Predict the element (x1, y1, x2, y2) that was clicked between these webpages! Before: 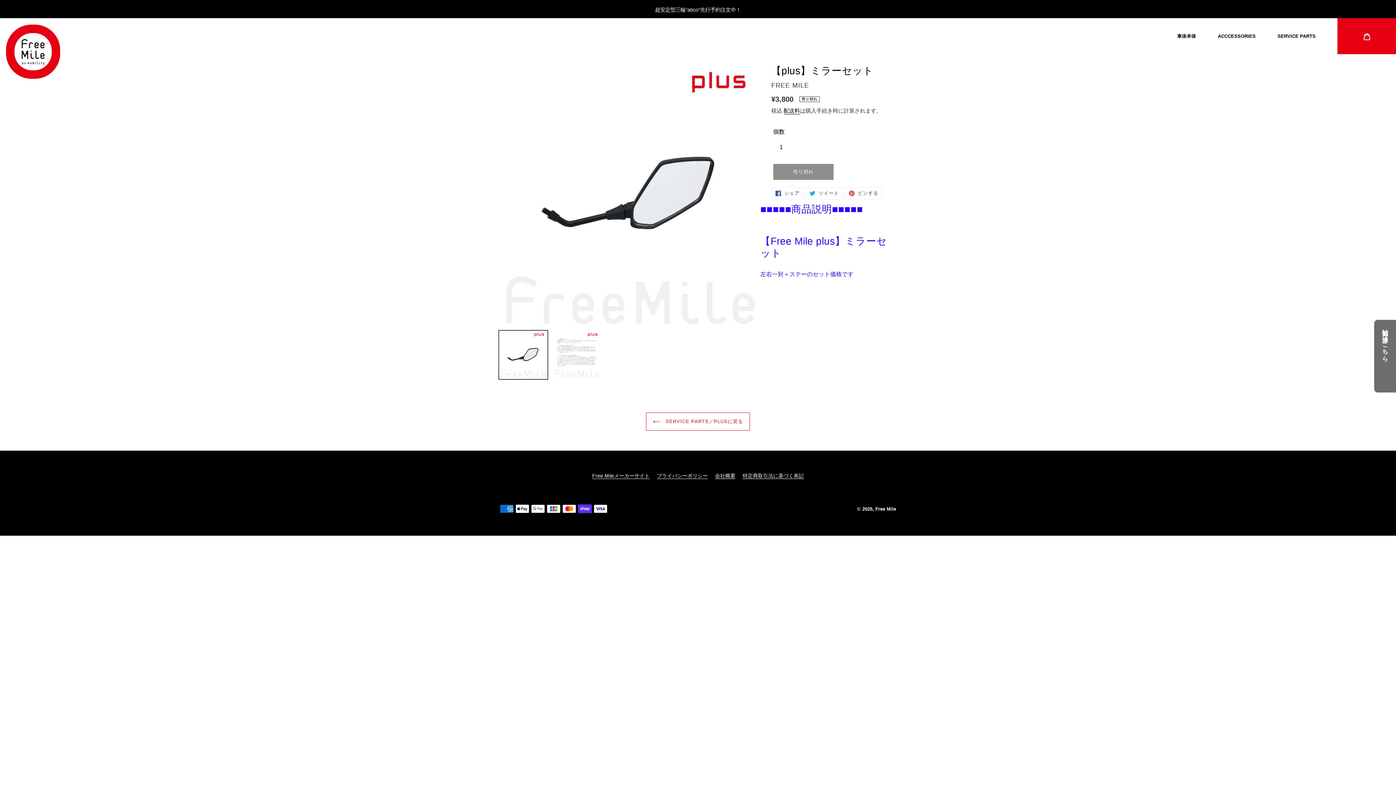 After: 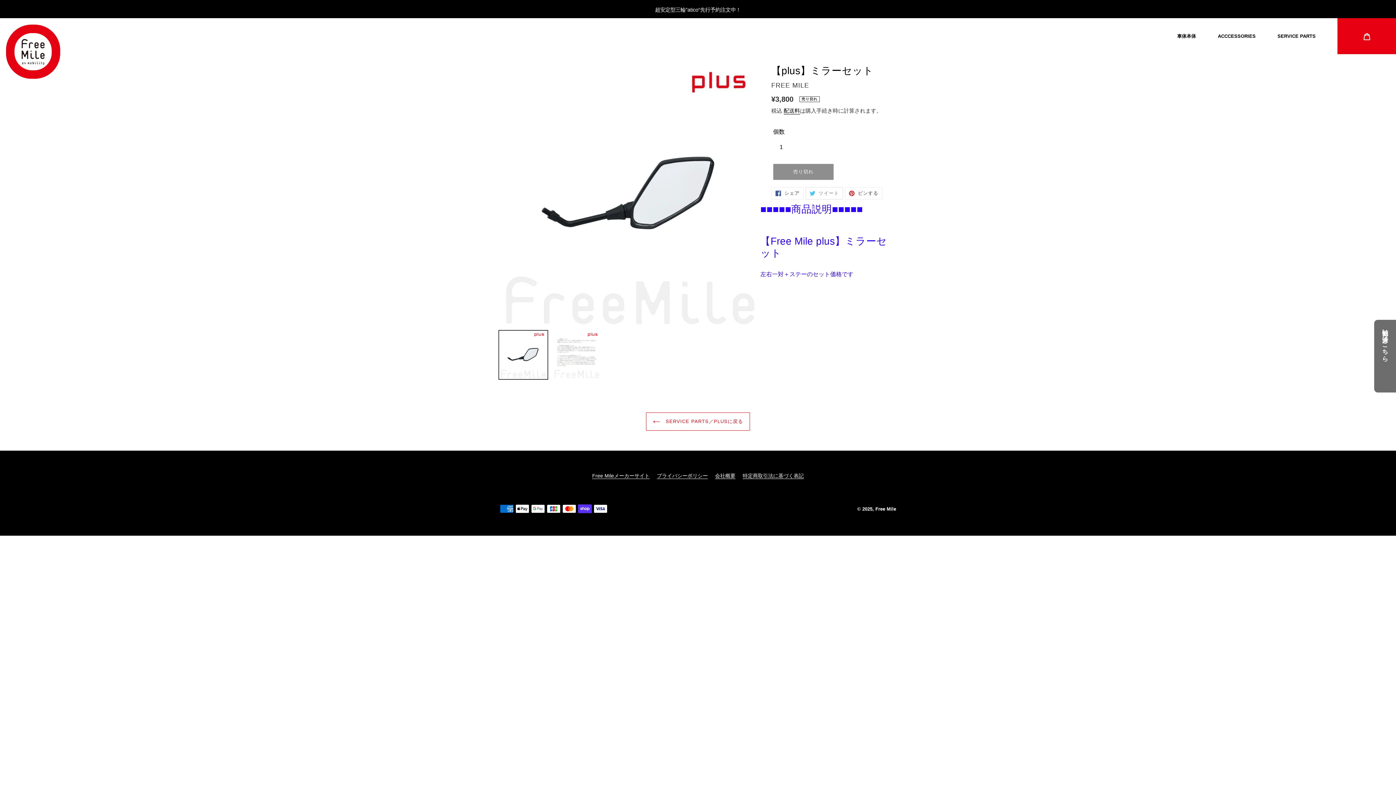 Action: label:  ツイート
TWITTERに投稿する bbox: (805, 187, 843, 199)